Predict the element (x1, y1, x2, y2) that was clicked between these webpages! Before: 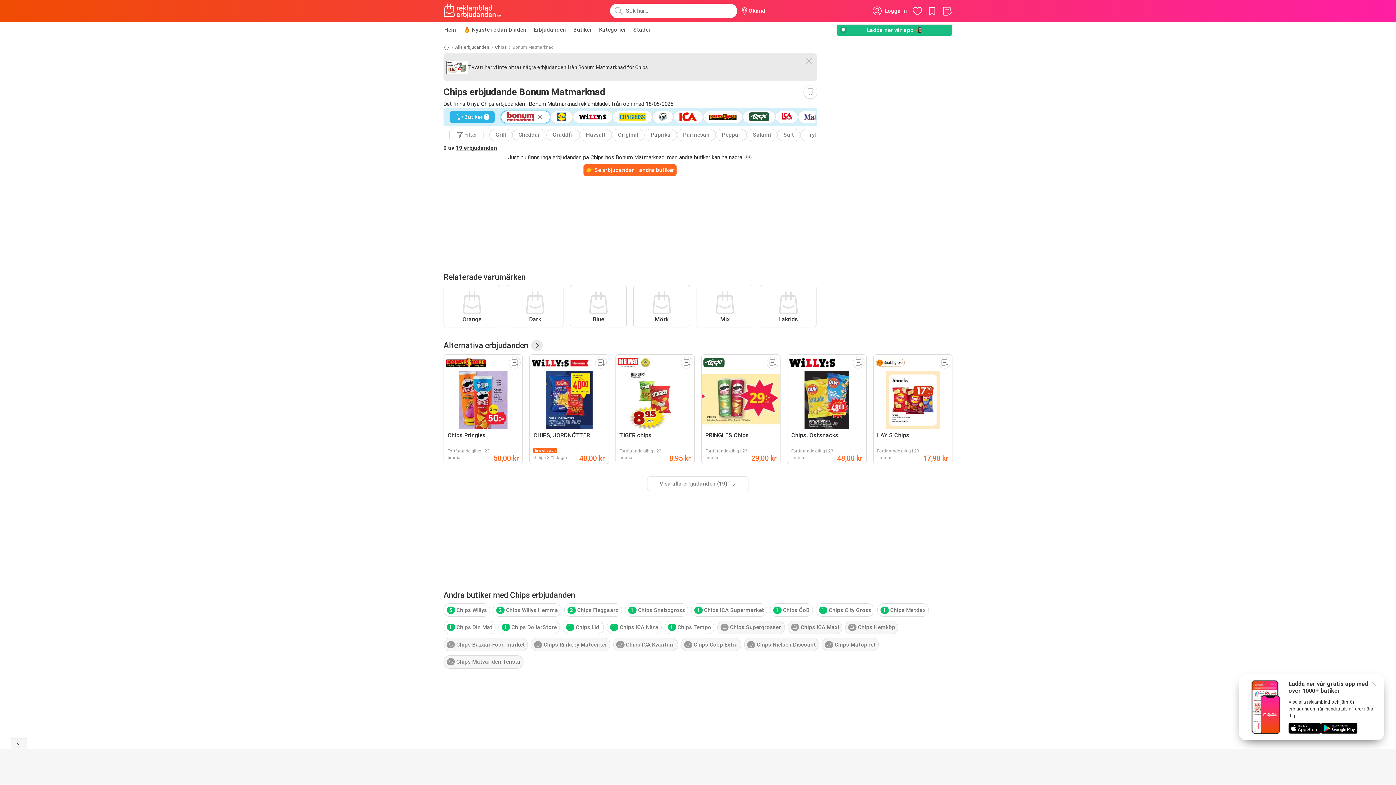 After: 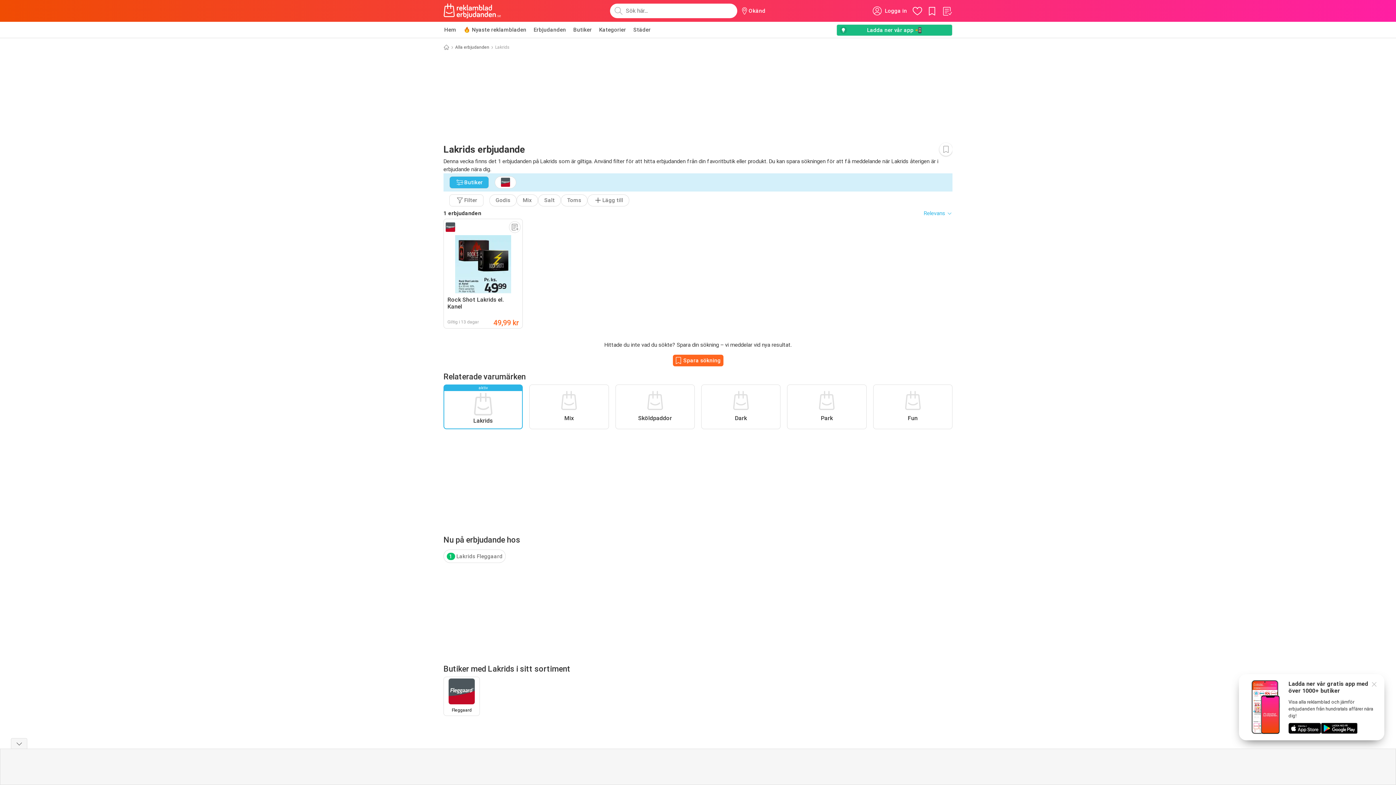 Action: label: Lakrids bbox: (760, 285, 816, 327)